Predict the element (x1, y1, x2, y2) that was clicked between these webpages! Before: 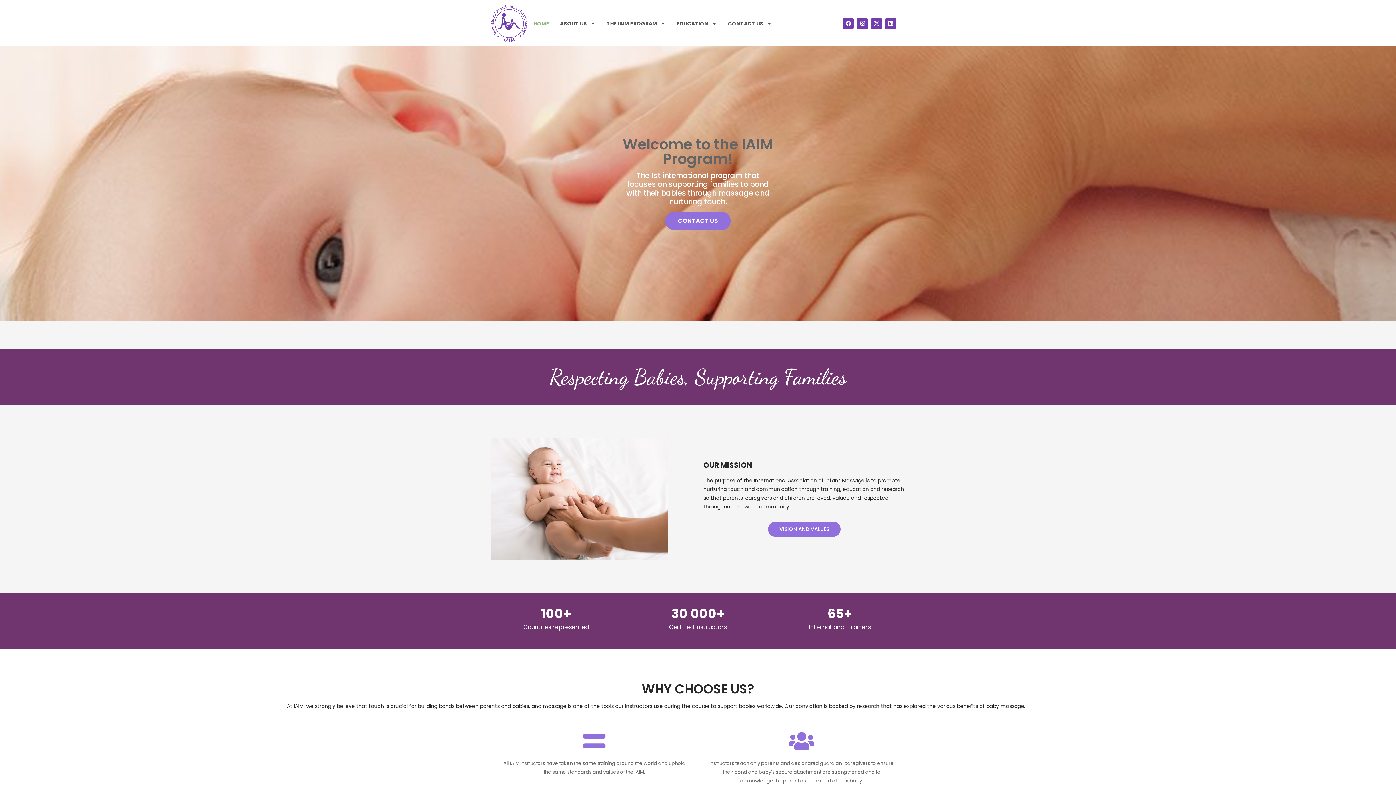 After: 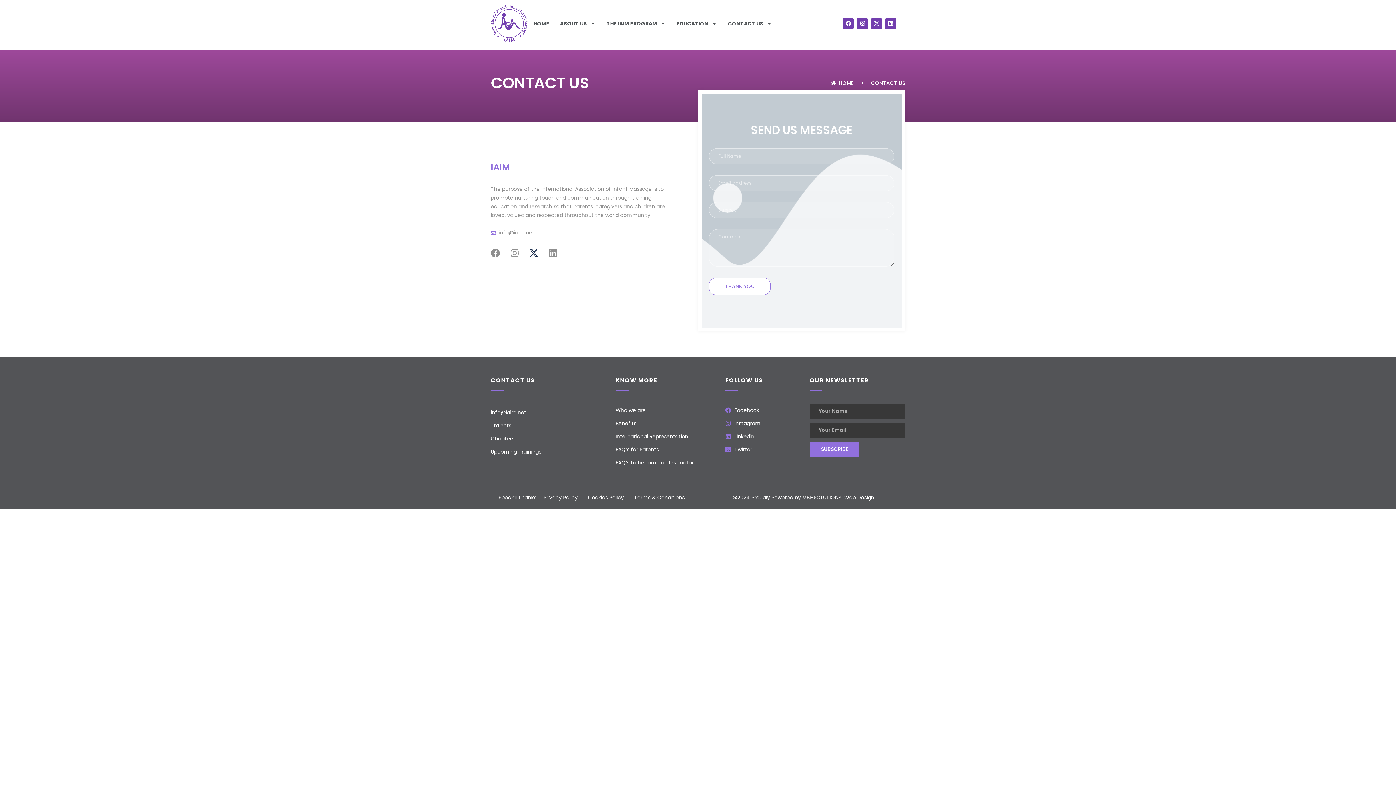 Action: label: CONTACT US bbox: (665, 212, 730, 230)